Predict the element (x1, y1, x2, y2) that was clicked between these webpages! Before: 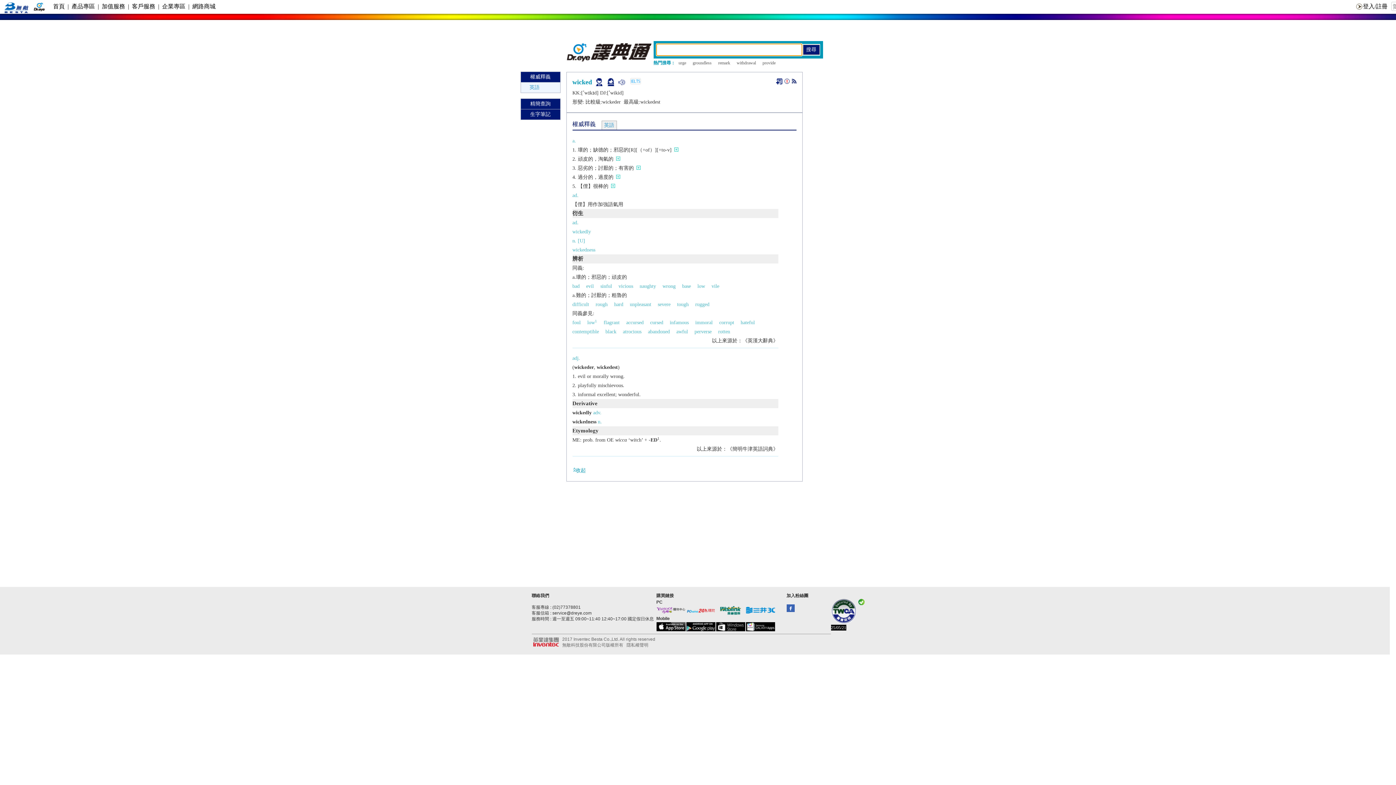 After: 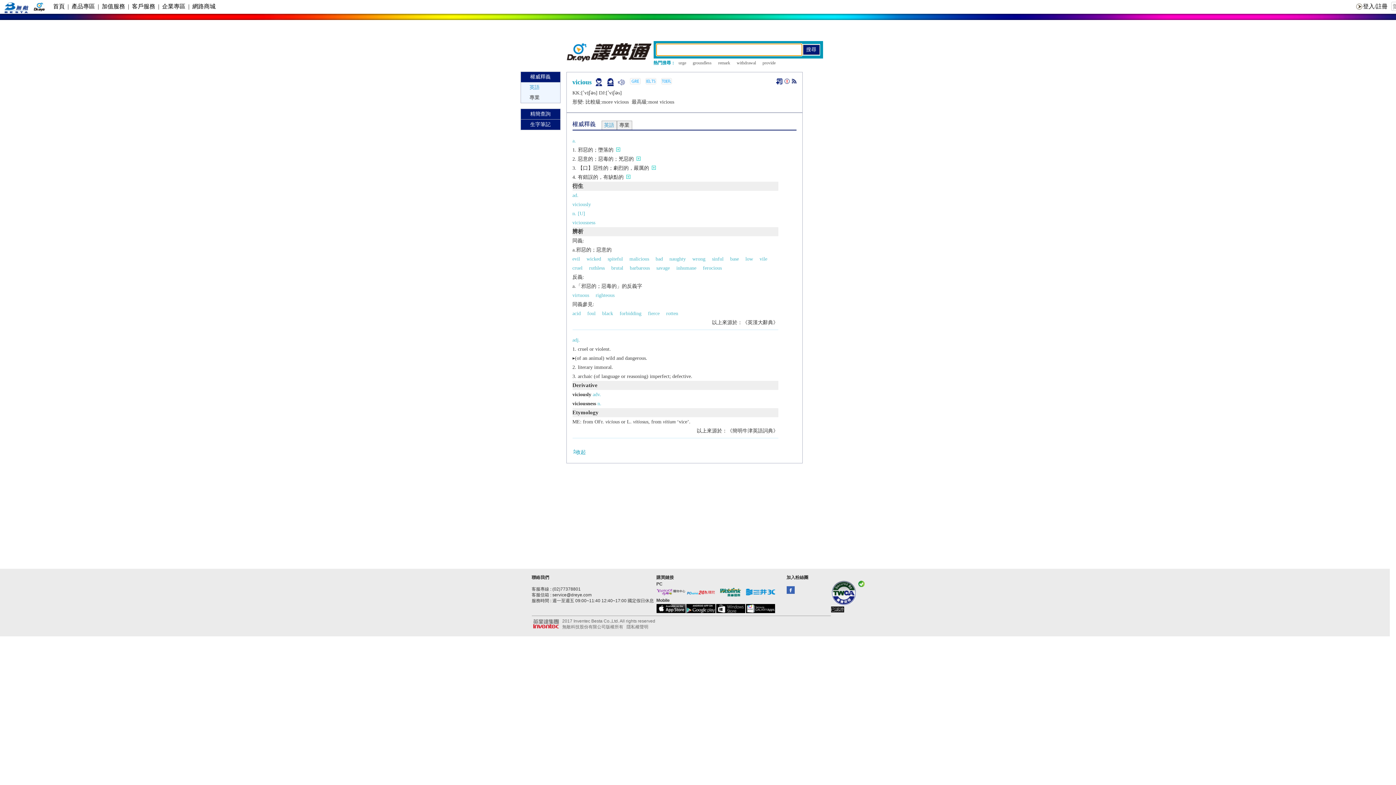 Action: label: vicious bbox: (618, 283, 633, 289)